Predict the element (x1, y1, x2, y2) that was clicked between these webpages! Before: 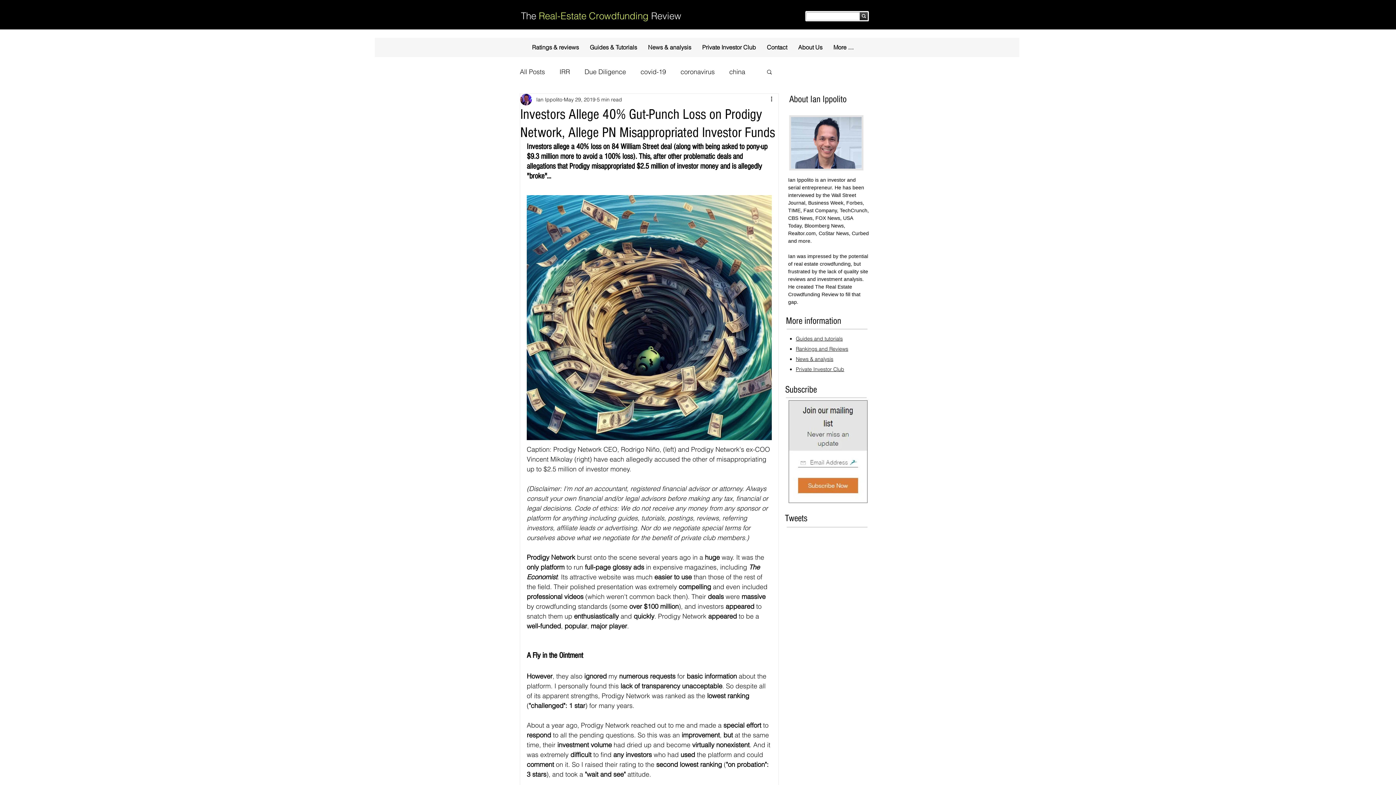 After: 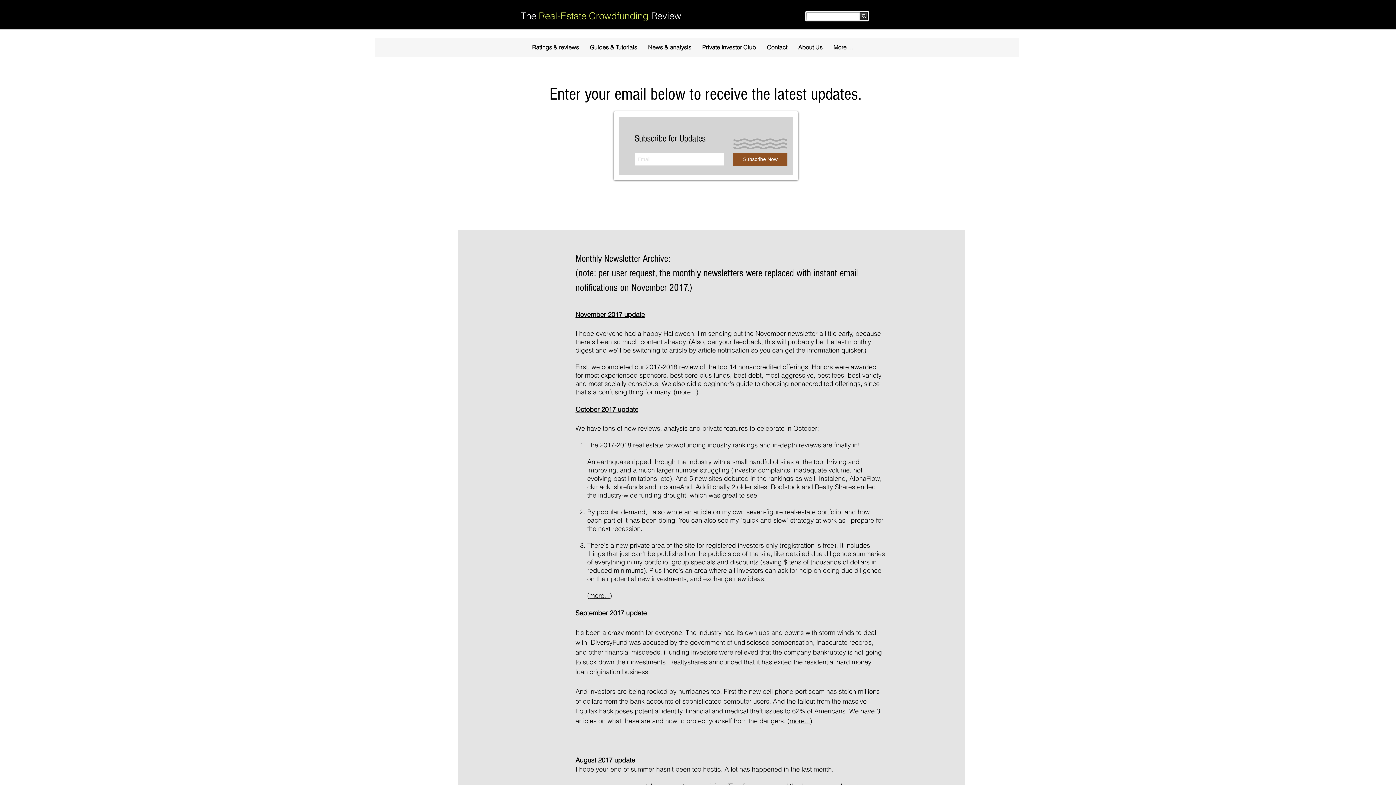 Action: bbox: (787, 399, 869, 505)